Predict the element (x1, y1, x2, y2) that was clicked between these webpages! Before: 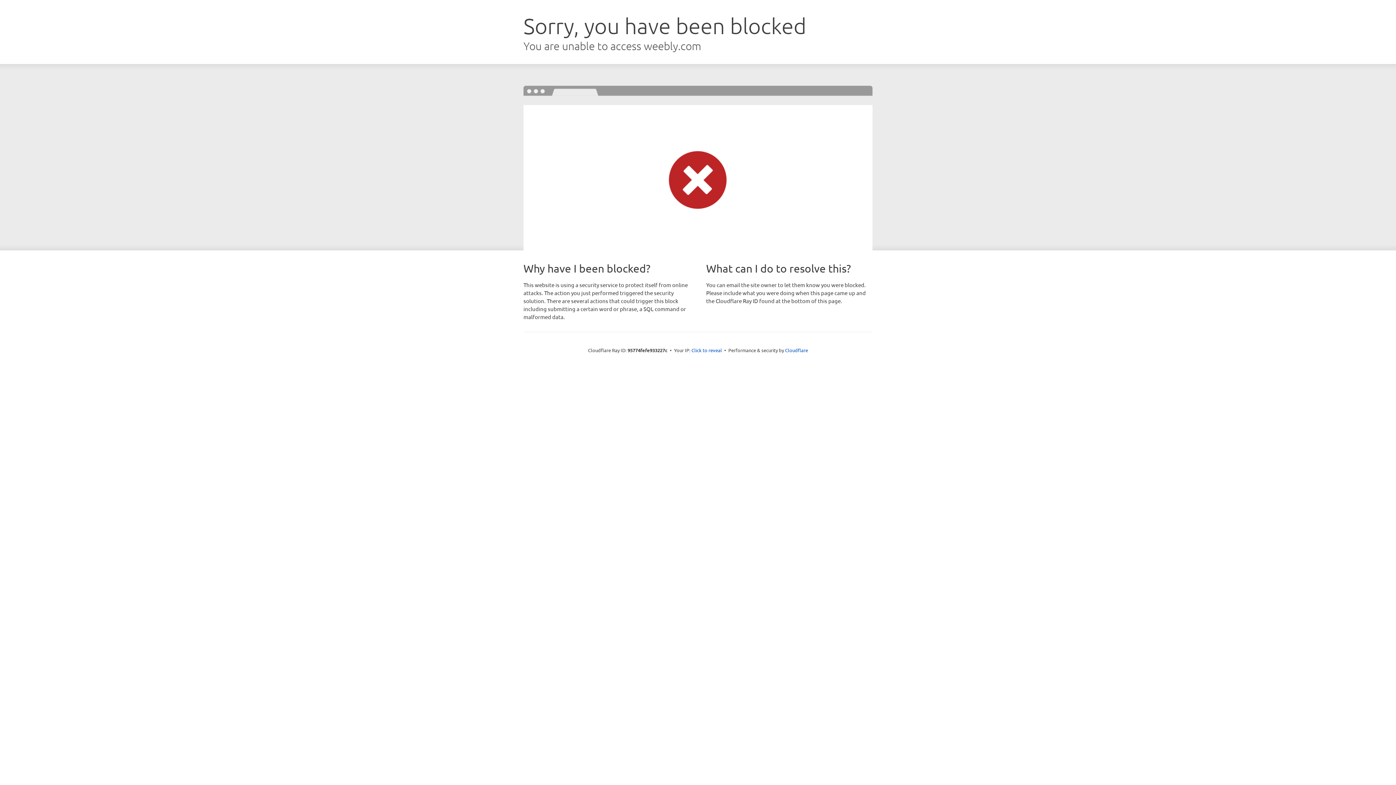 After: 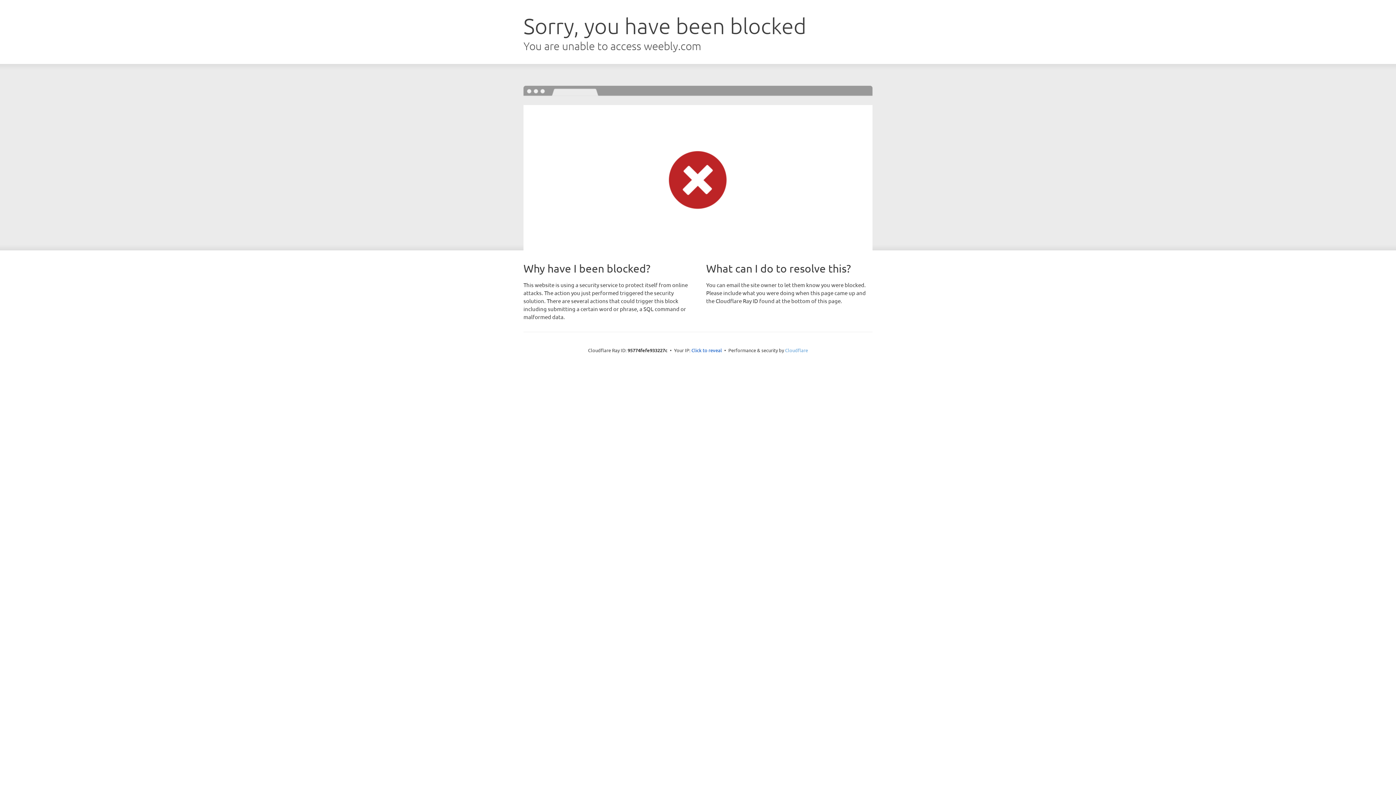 Action: label: Cloudflare bbox: (785, 347, 808, 353)